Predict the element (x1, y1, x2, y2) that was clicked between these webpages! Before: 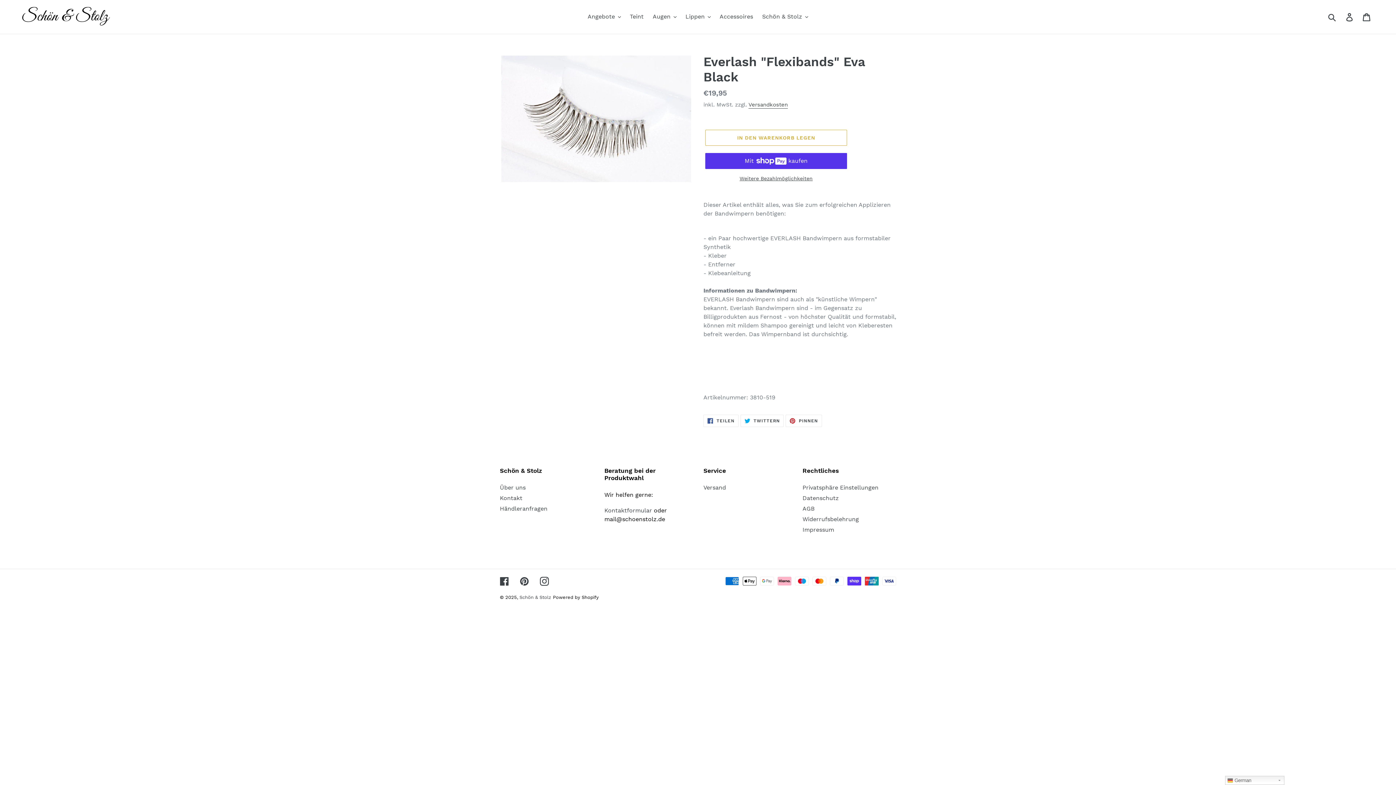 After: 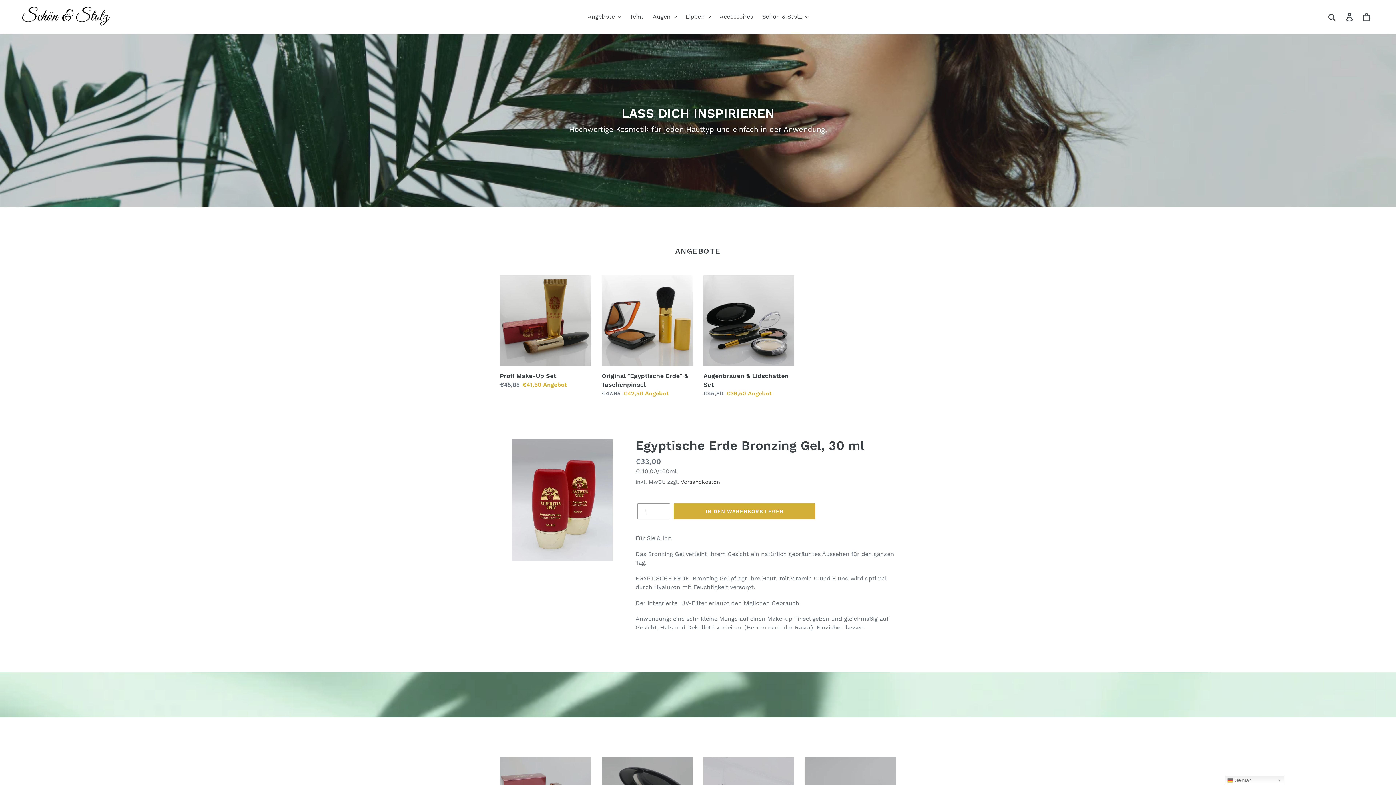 Action: label: Privatsphäre Einstellungen bbox: (802, 484, 878, 491)